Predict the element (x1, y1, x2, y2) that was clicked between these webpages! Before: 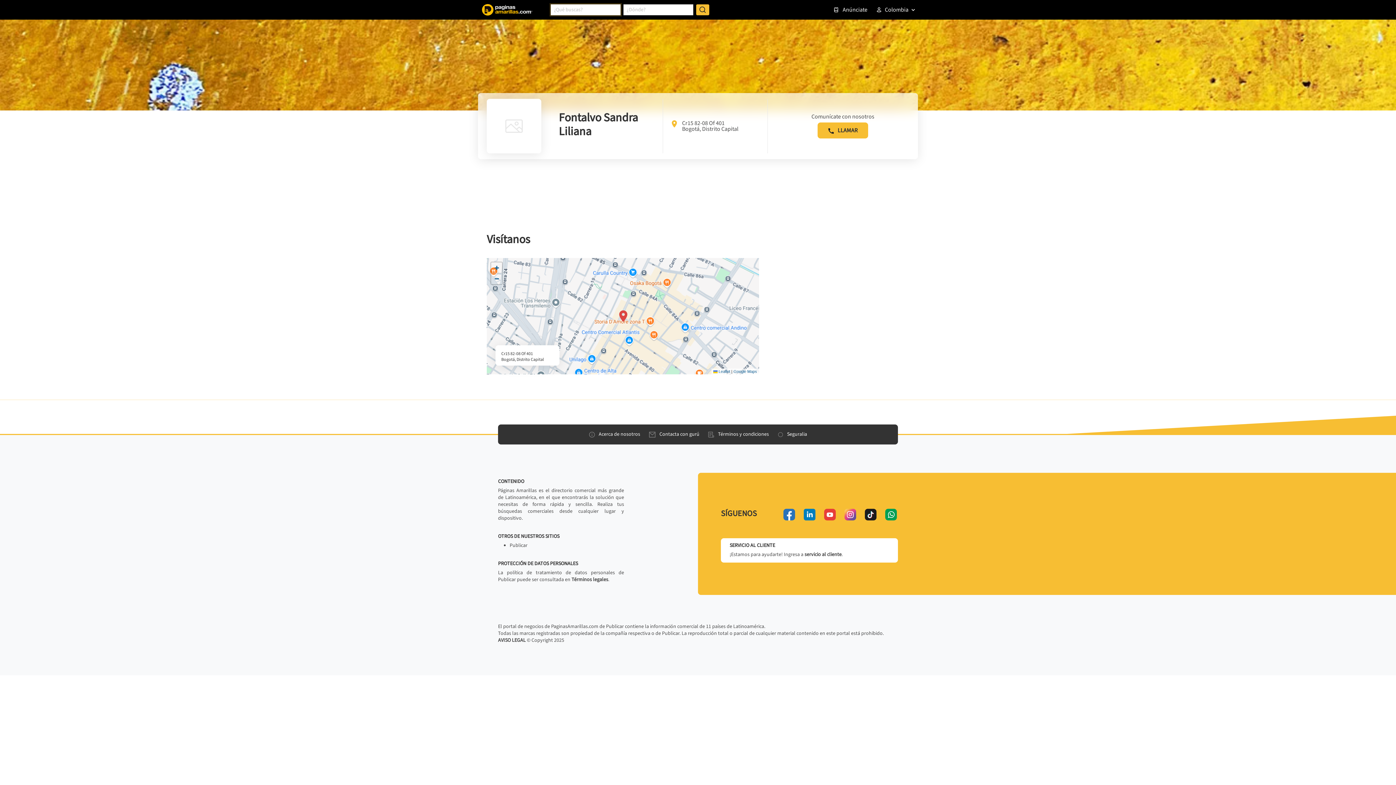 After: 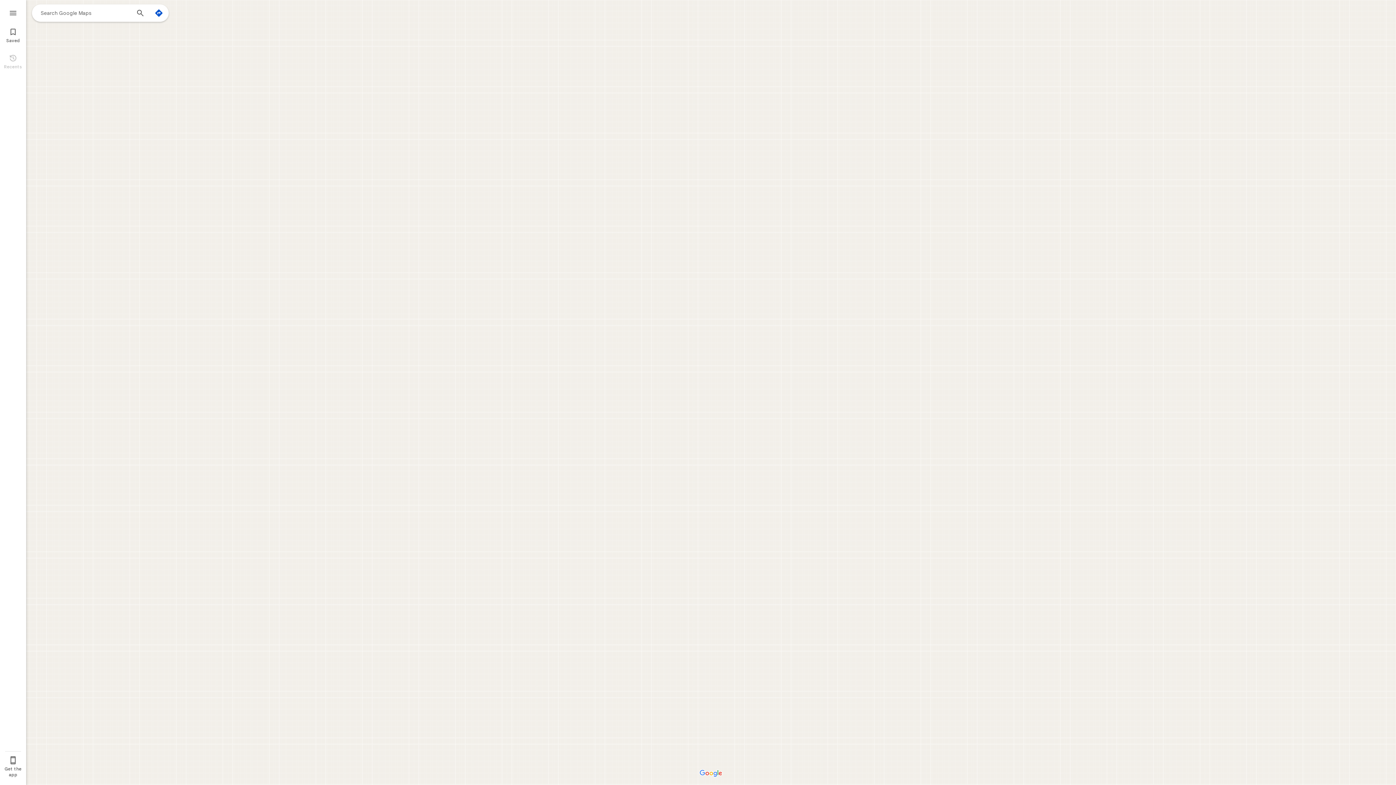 Action: label: Google Maps bbox: (733, 369, 757, 373)